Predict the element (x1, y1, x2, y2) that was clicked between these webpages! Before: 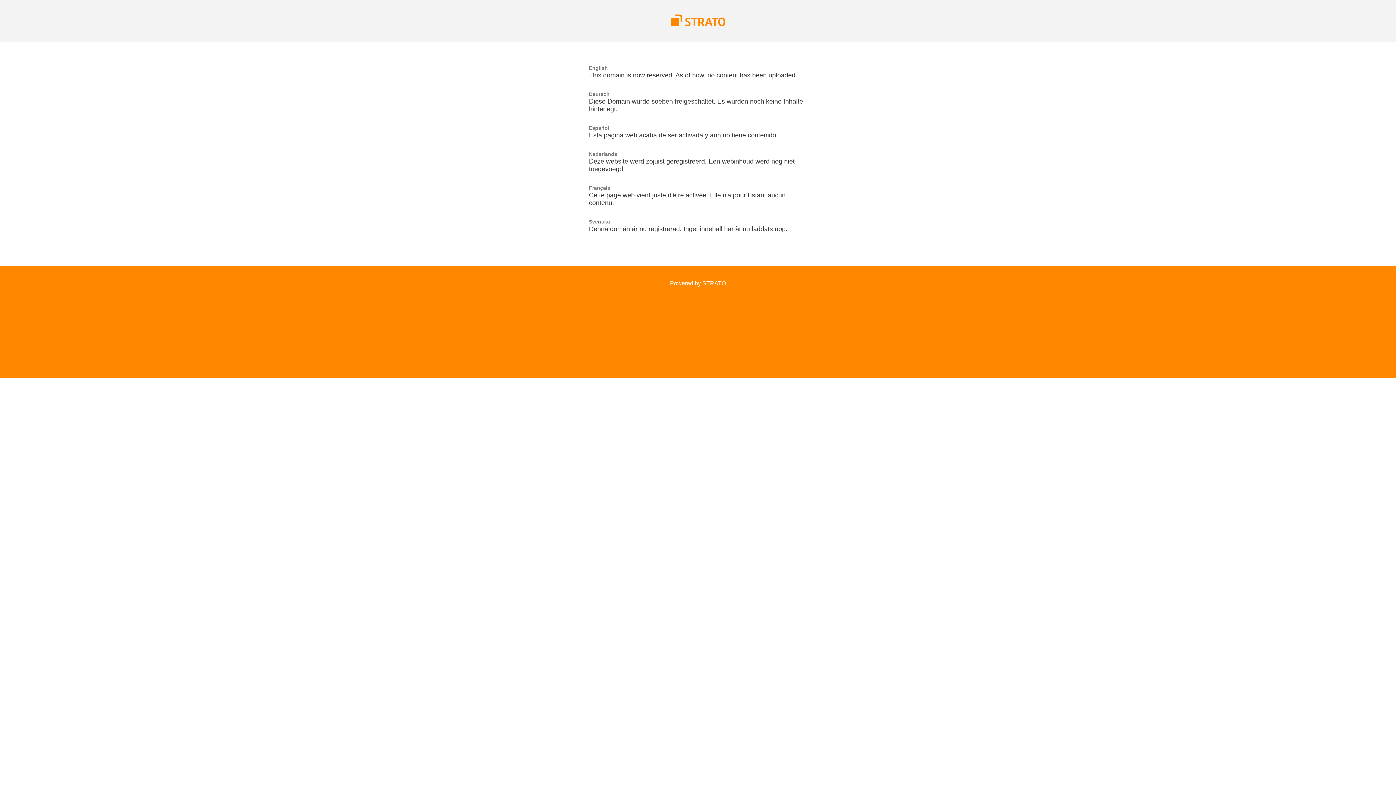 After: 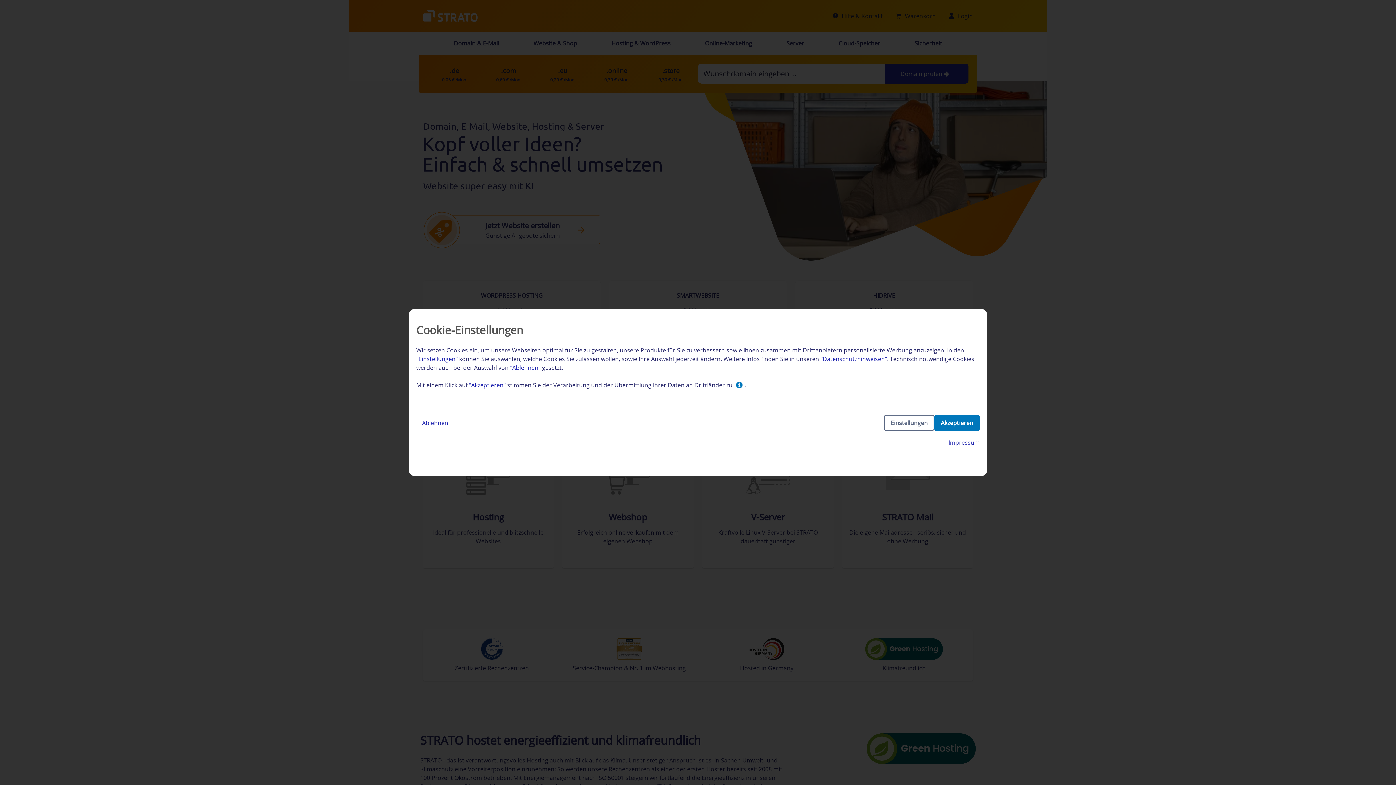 Action: bbox: (670, 280, 726, 286) label: Powered by STRATO